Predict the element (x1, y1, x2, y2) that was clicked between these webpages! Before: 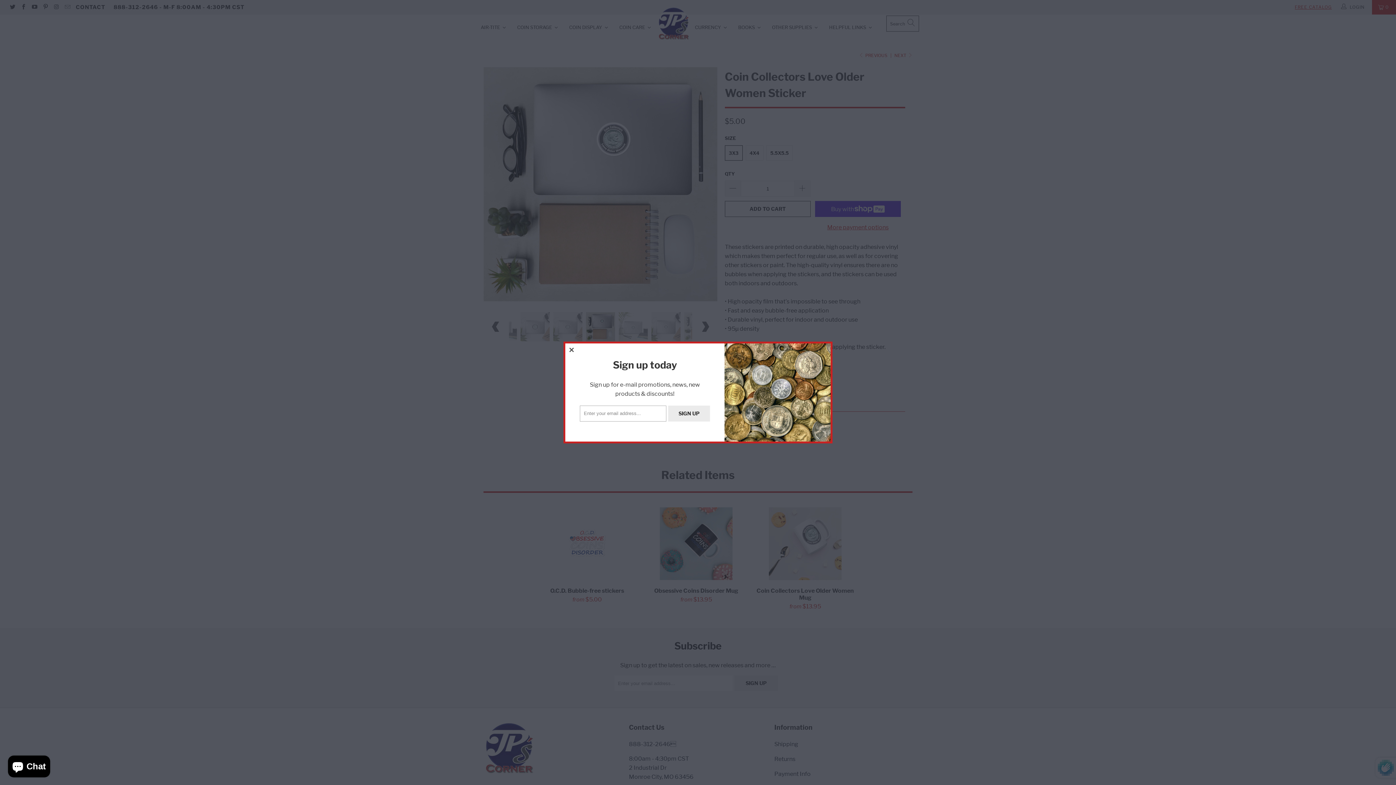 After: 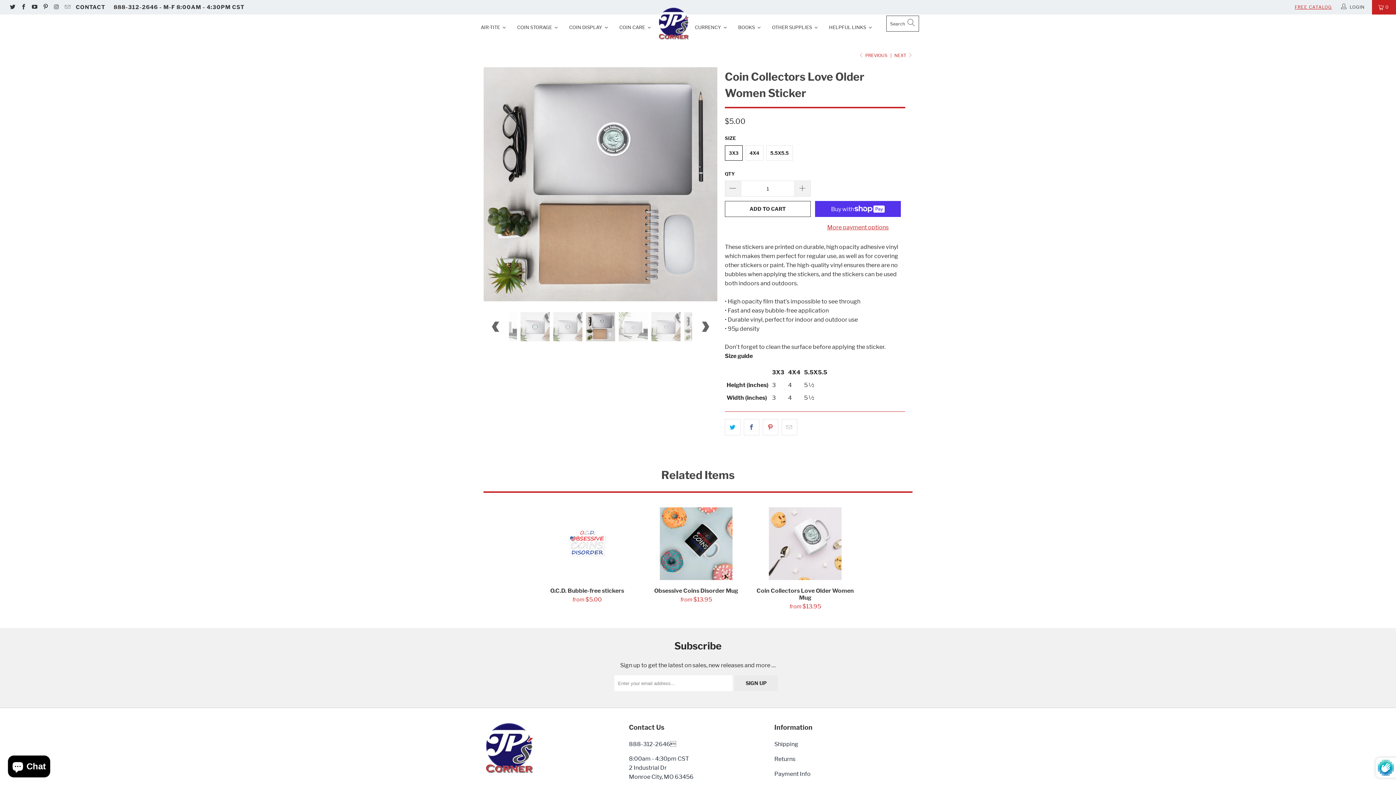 Action: bbox: (565, 343, 578, 356)